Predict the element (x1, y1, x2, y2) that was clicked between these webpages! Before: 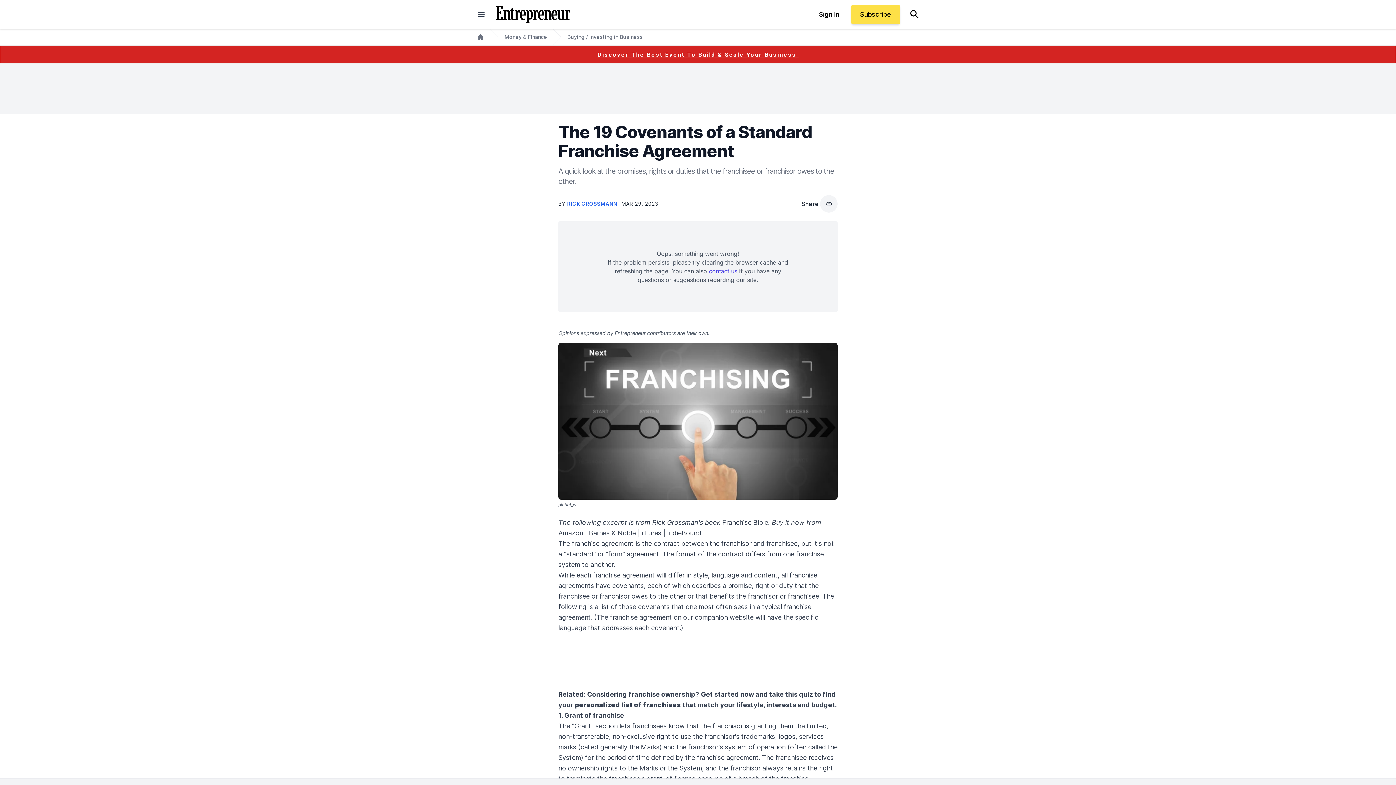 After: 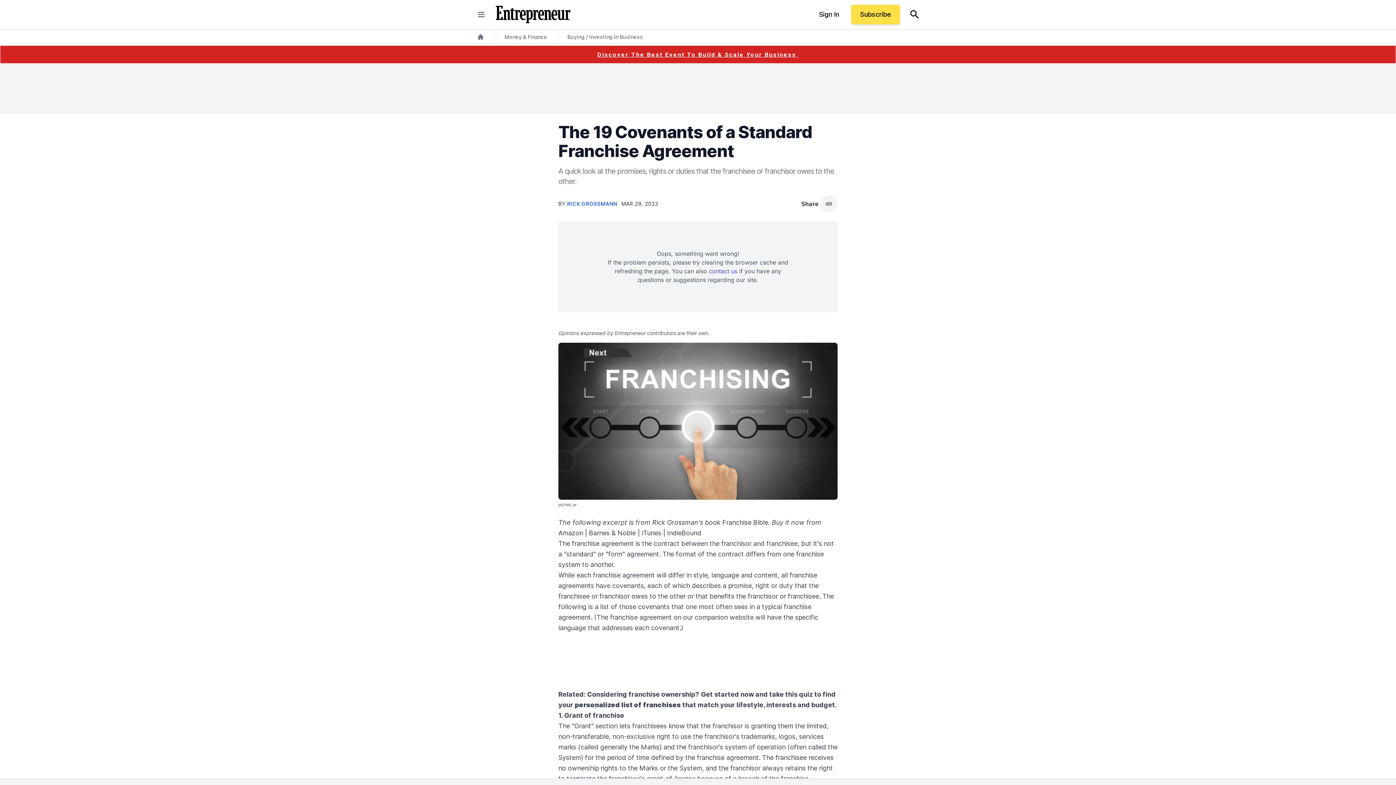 Action: bbox: (574, 701, 681, 709) label: personalized list of franchises